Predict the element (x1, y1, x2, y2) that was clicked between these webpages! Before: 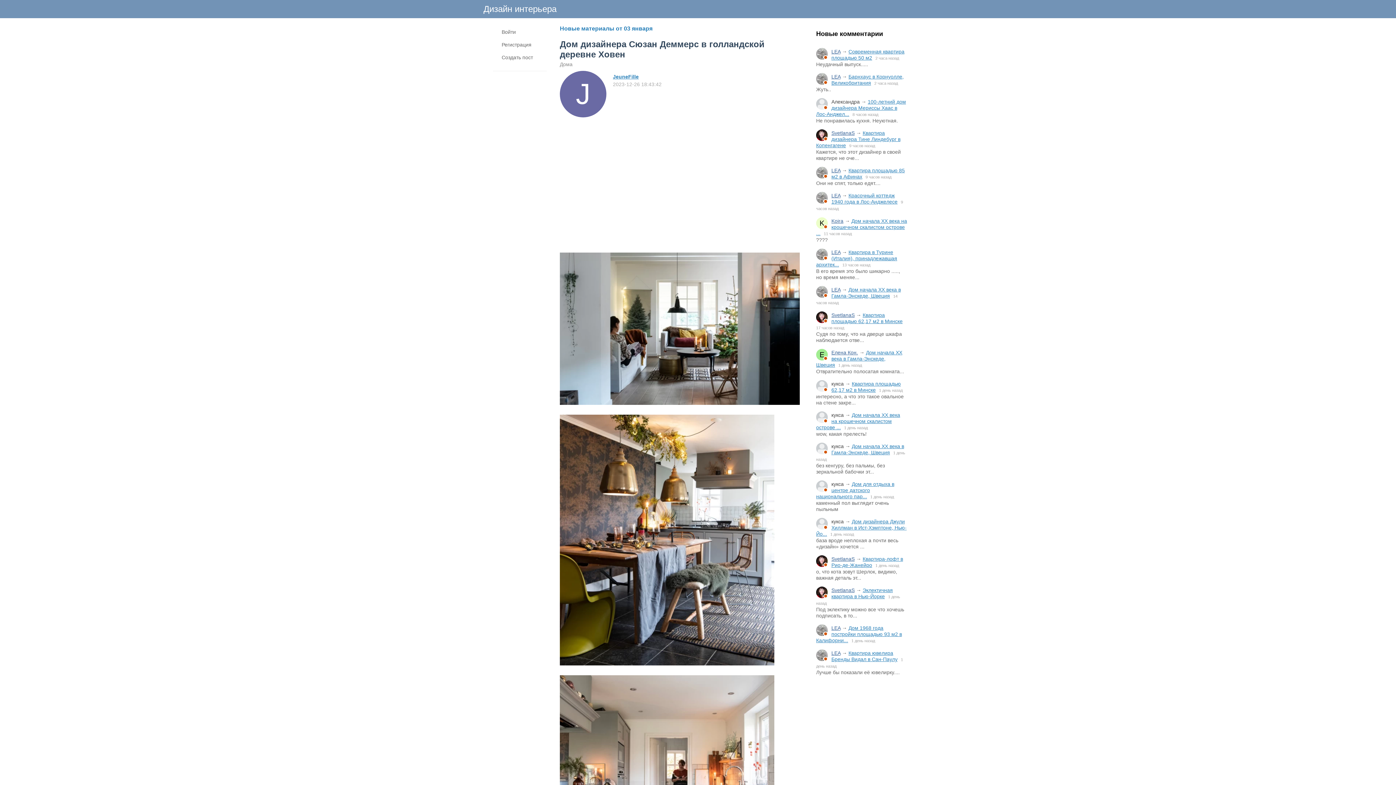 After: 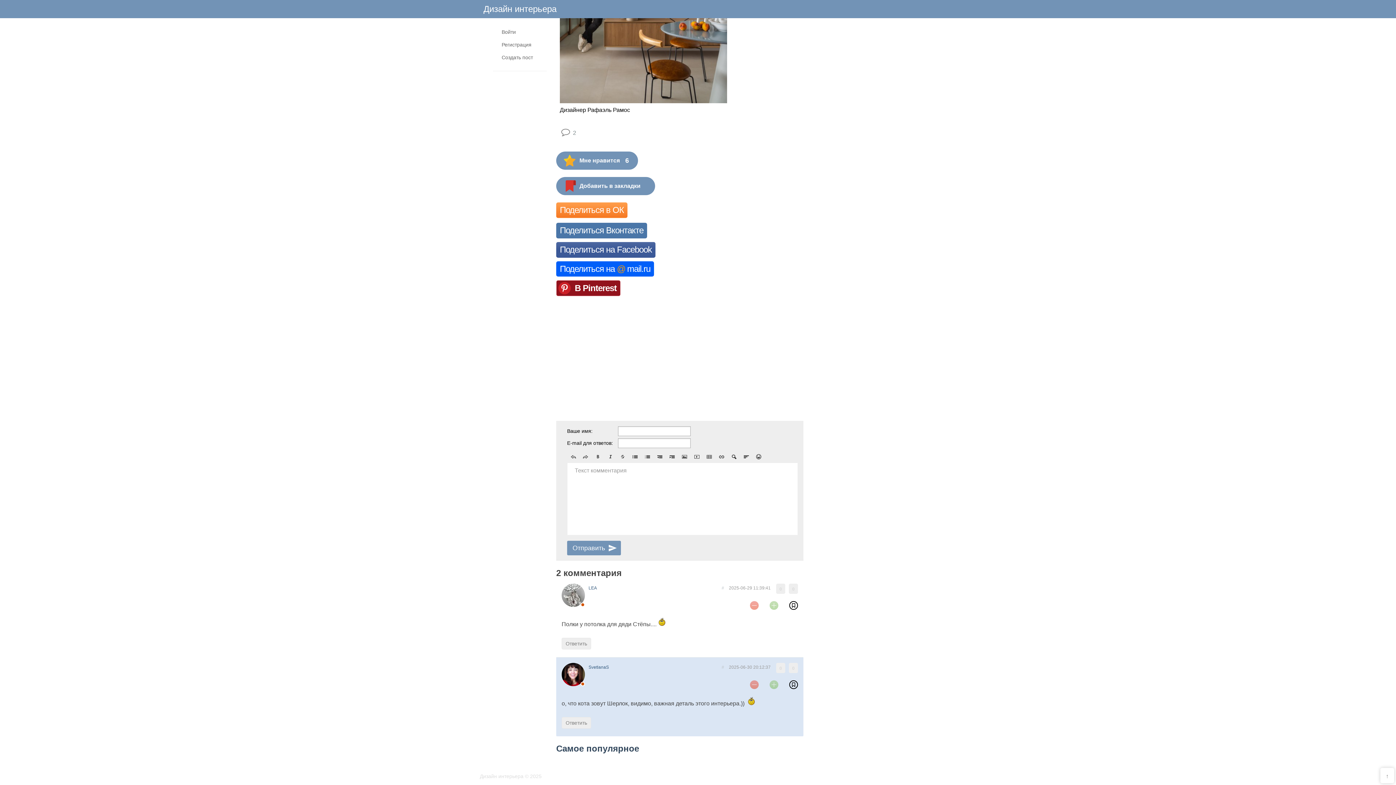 Action: bbox: (831, 556, 903, 568) label: Квартира-лофт в Рио-де-Жанейро